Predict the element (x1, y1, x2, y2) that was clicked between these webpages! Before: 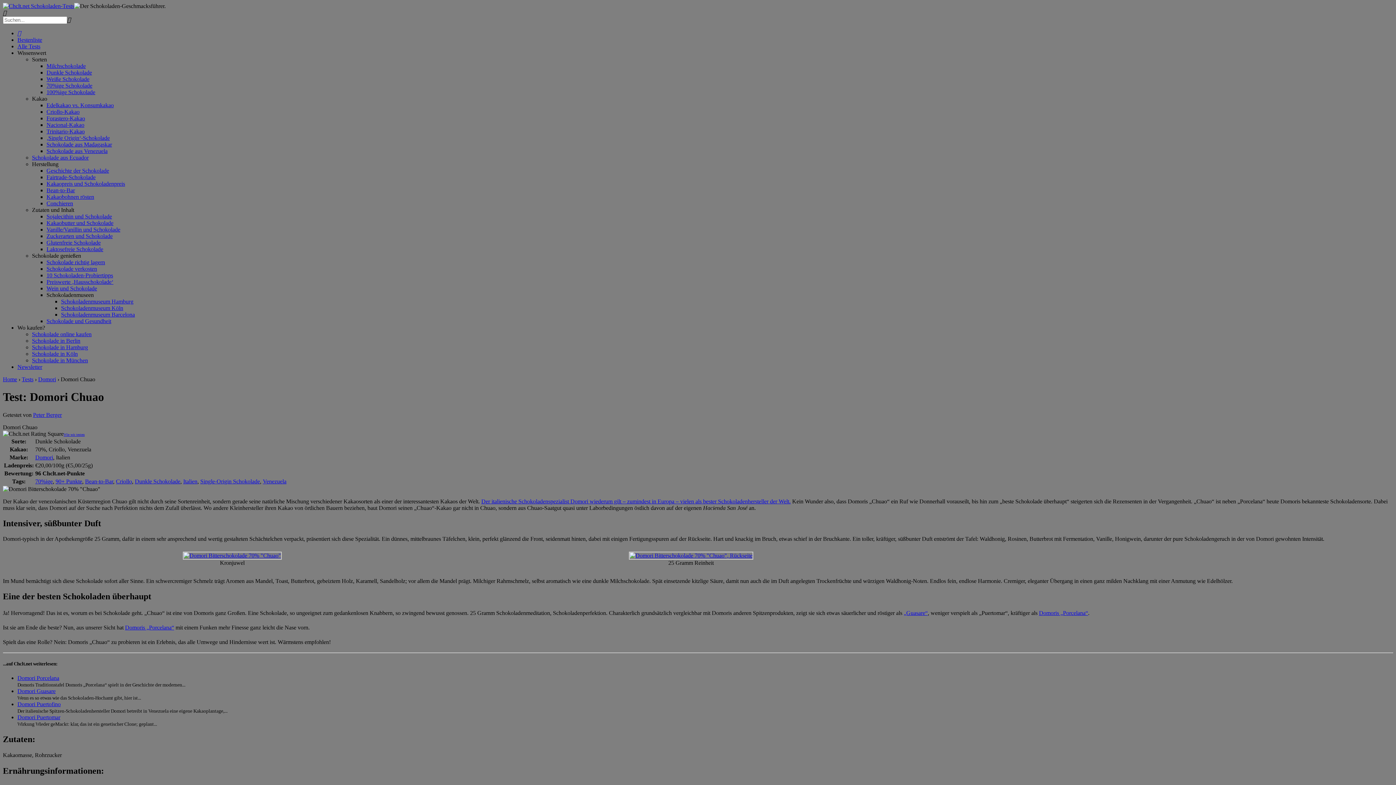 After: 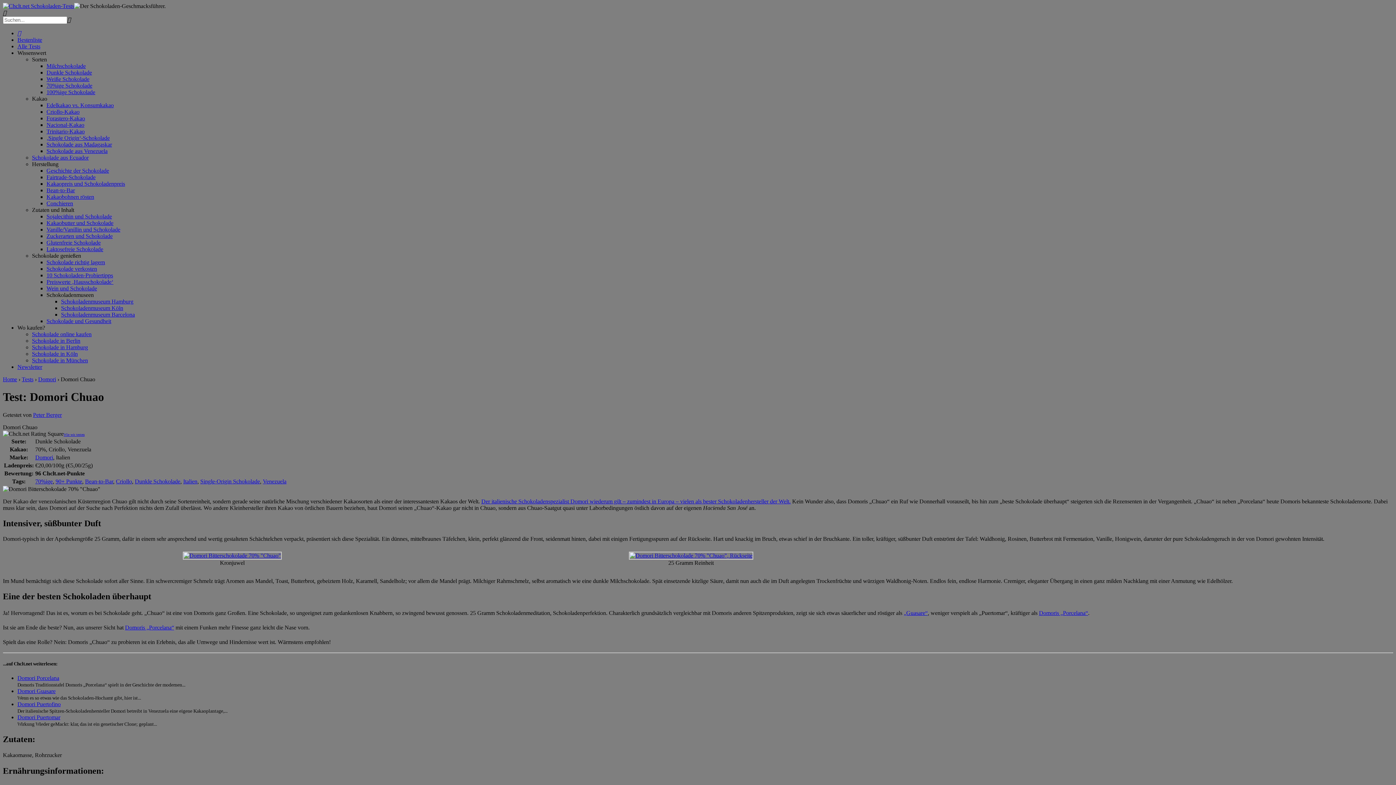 Action: label: Schokolade genießen bbox: (32, 252, 81, 258)